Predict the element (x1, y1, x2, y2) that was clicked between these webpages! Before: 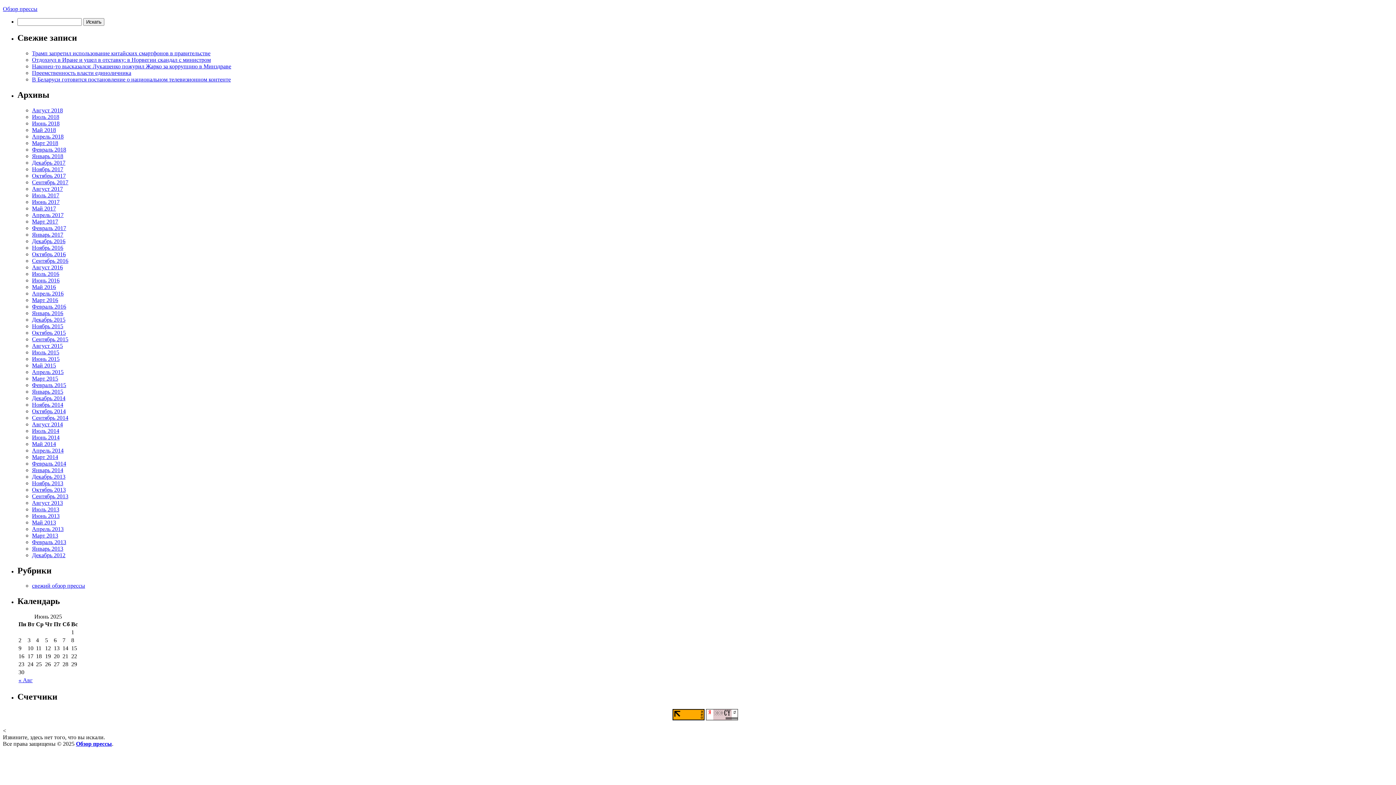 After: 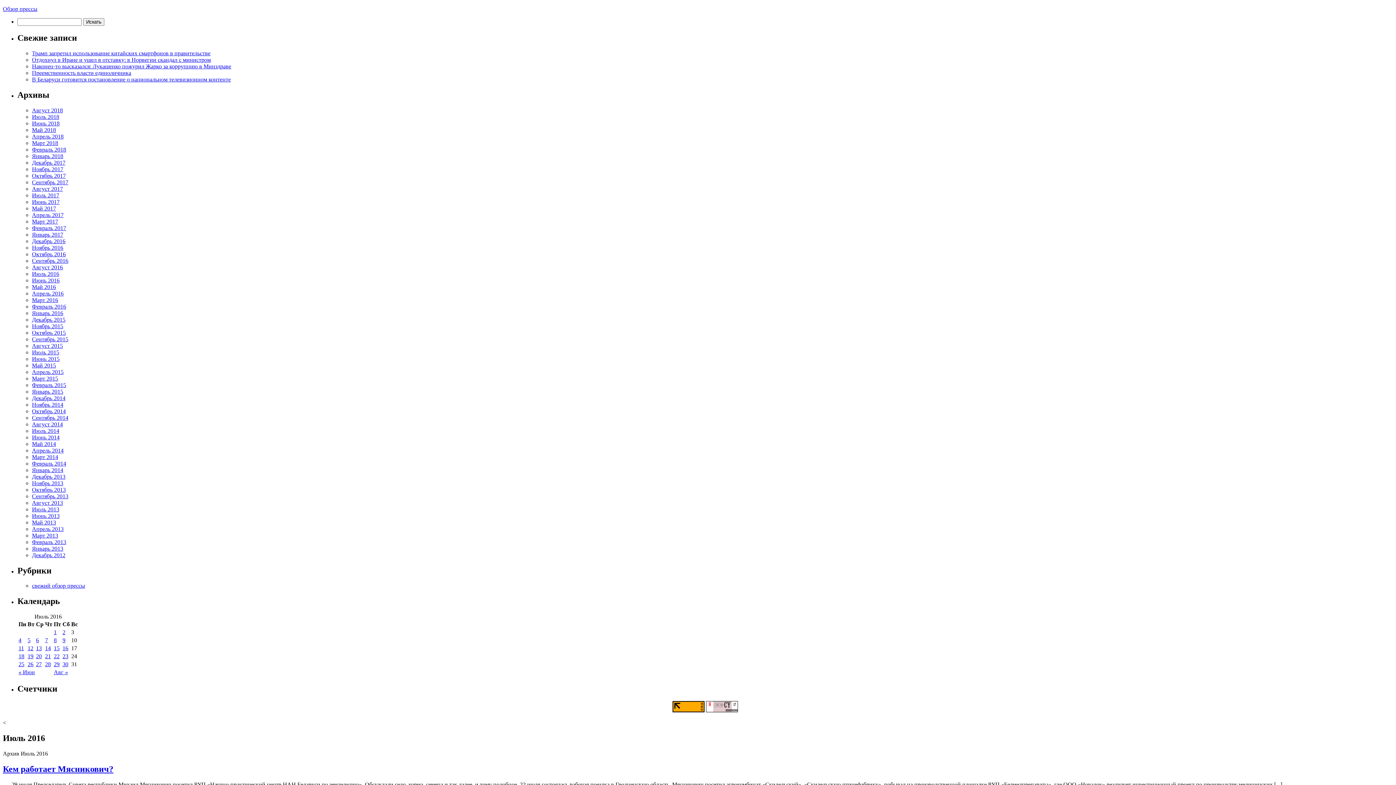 Action: bbox: (32, 270, 59, 276) label: Июль 2016